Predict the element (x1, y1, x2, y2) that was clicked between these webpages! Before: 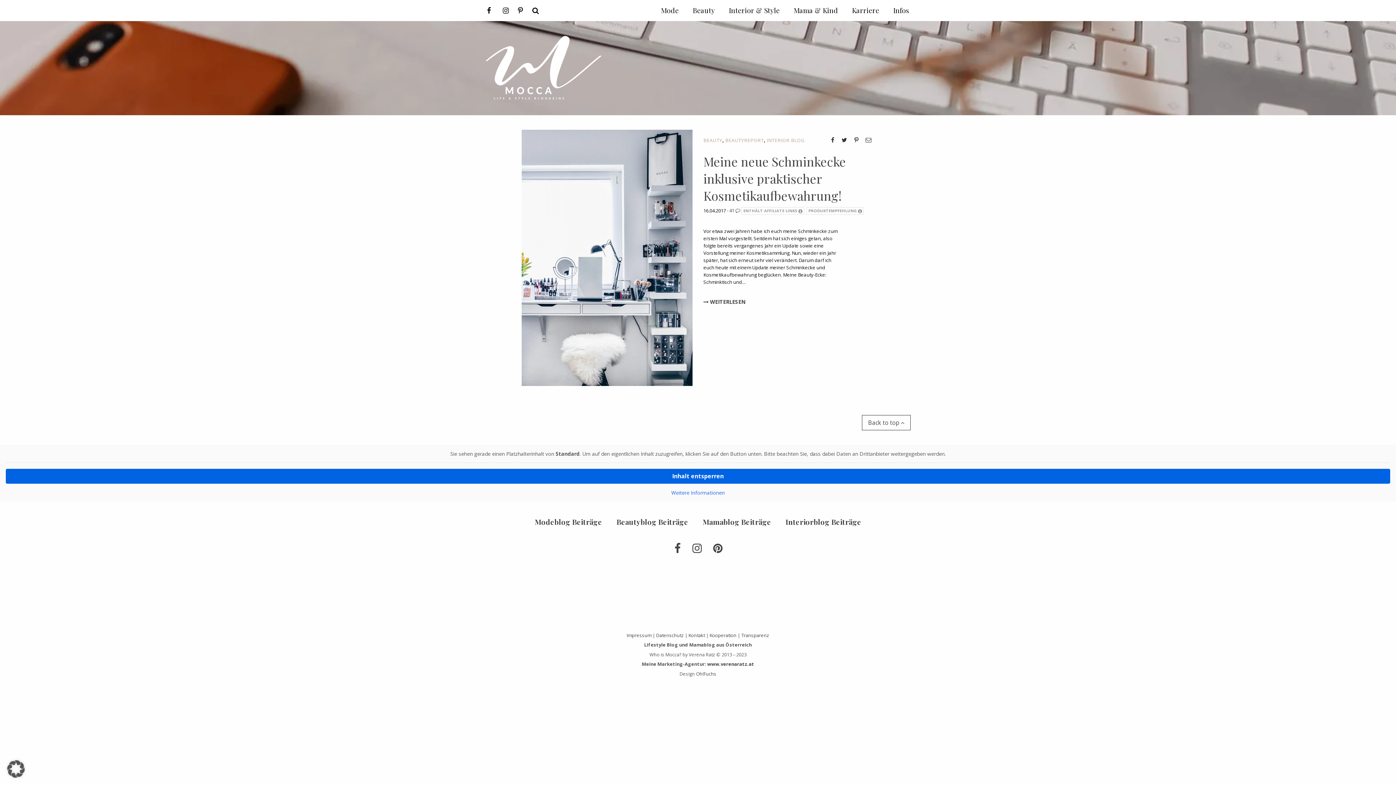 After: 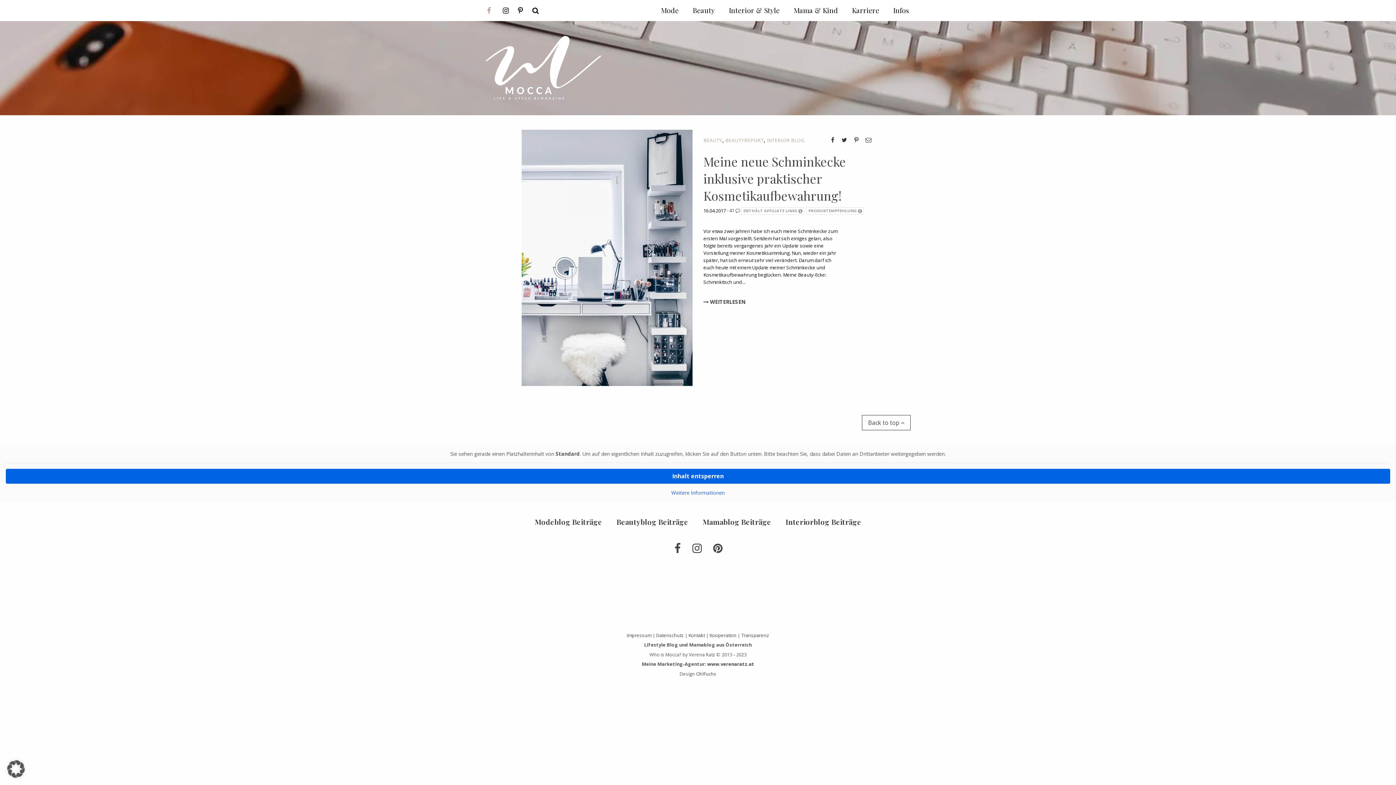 Action: bbox: (480, 0, 498, 21)